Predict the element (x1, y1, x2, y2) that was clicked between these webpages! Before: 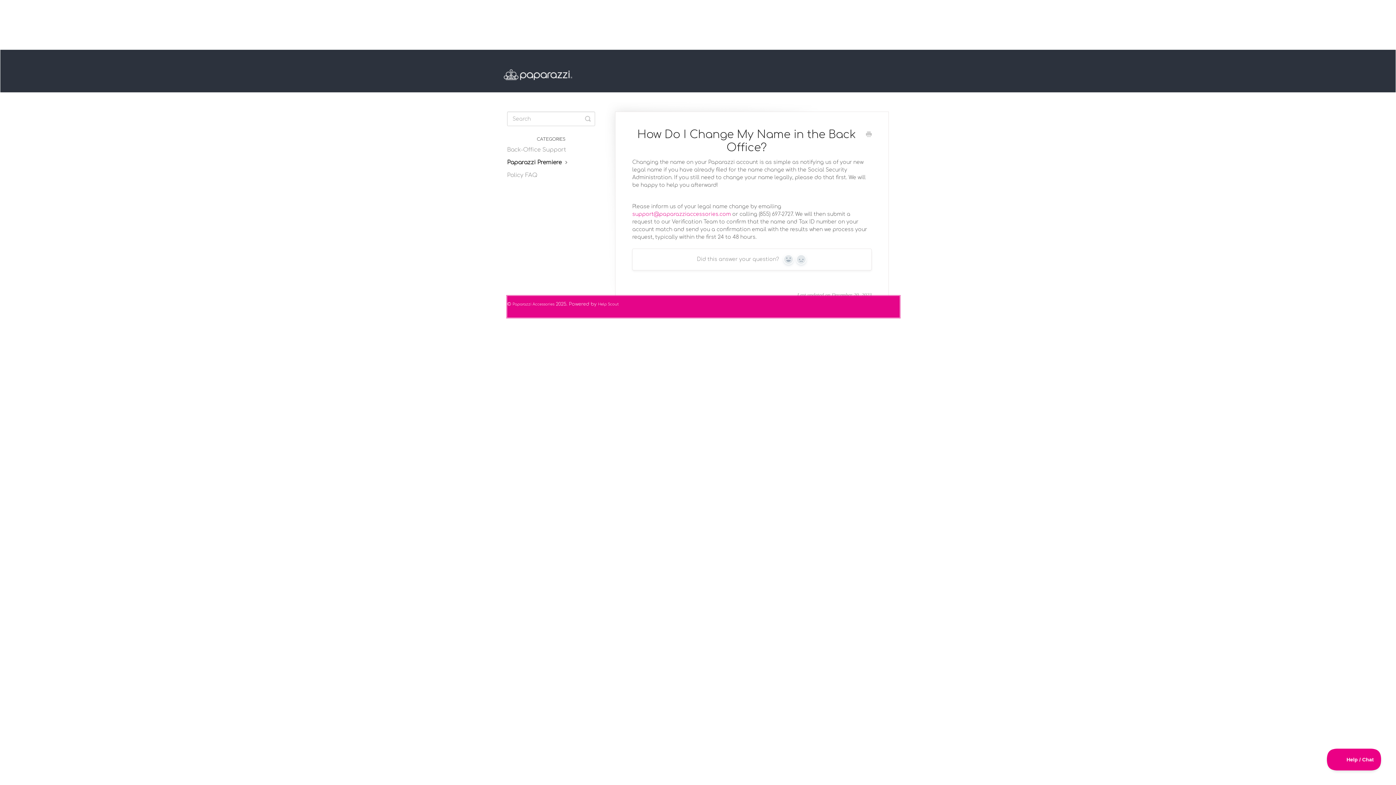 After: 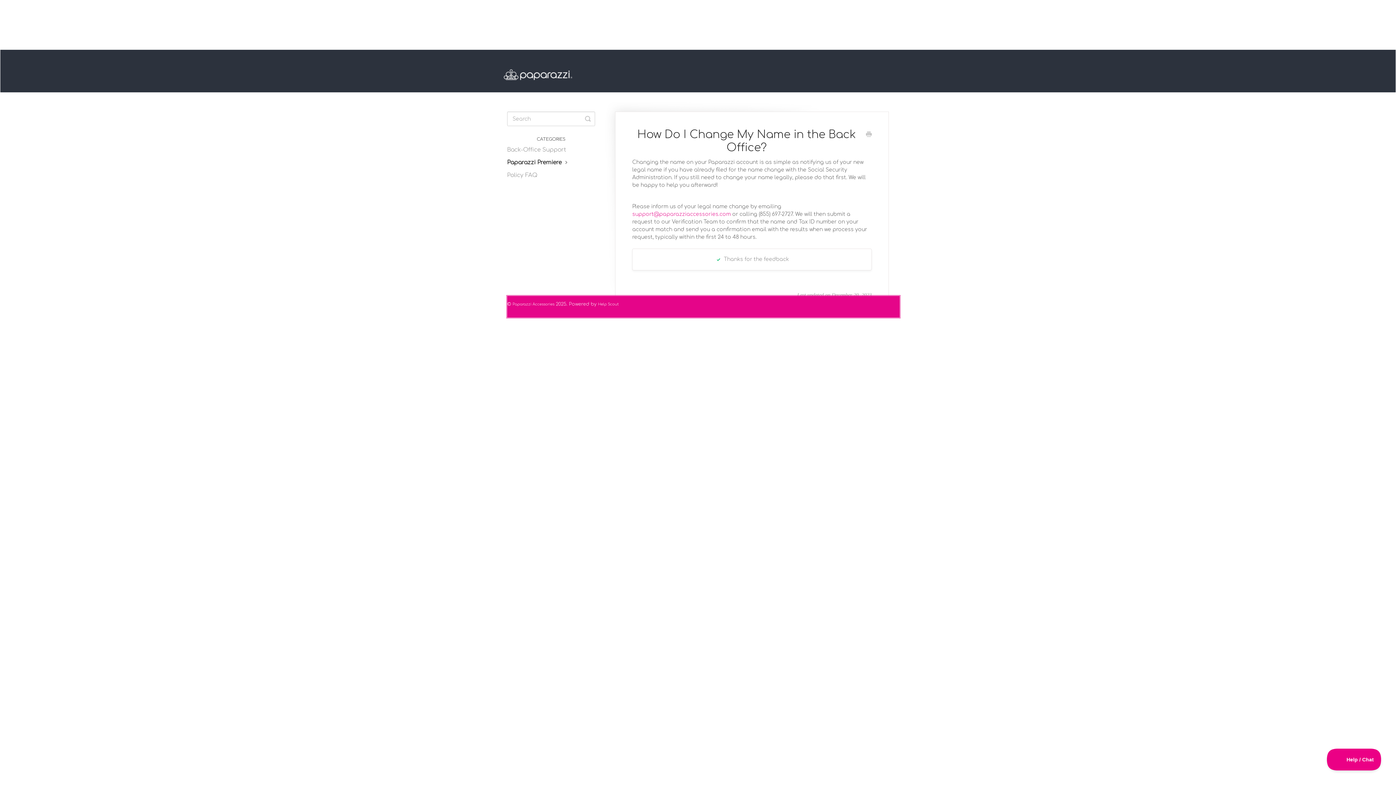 Action: label: Yes bbox: (783, 254, 793, 264)